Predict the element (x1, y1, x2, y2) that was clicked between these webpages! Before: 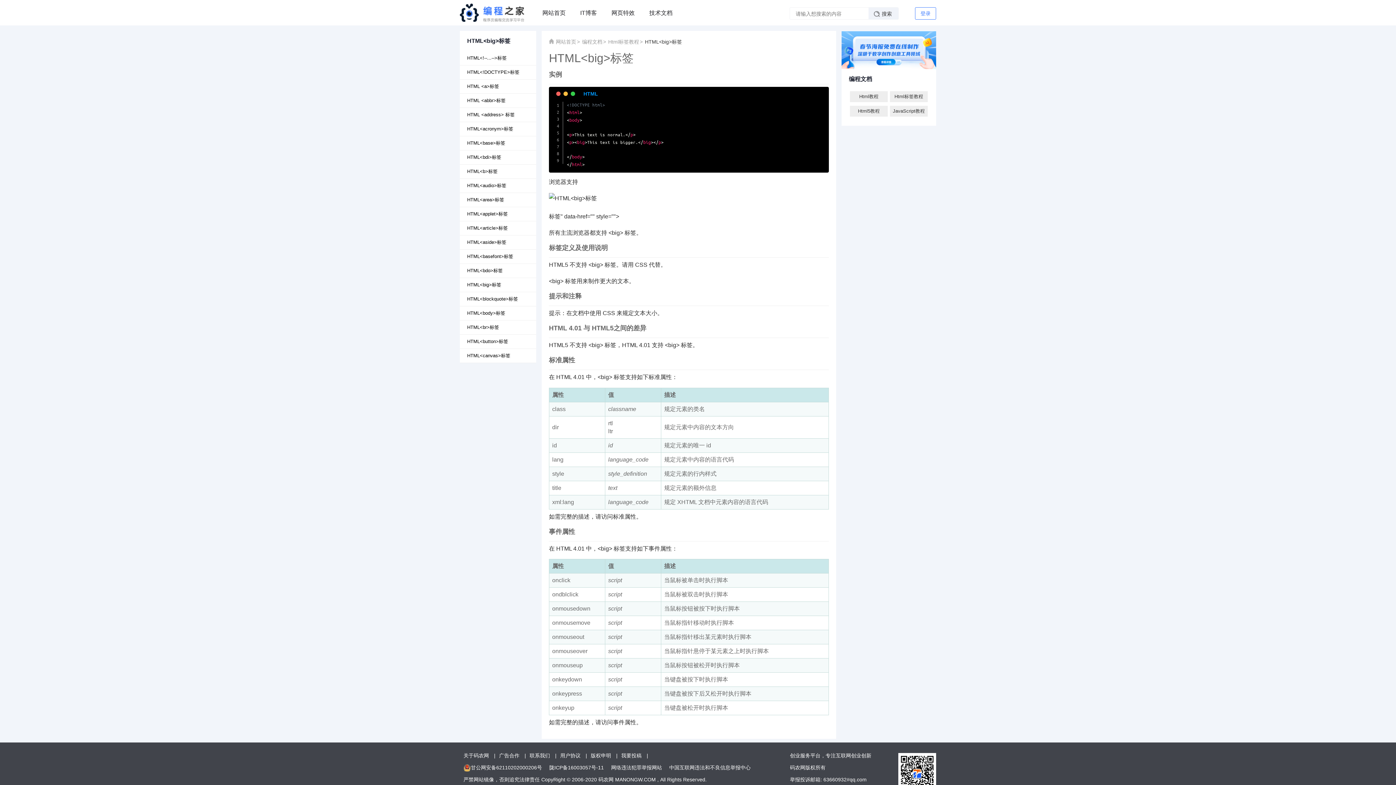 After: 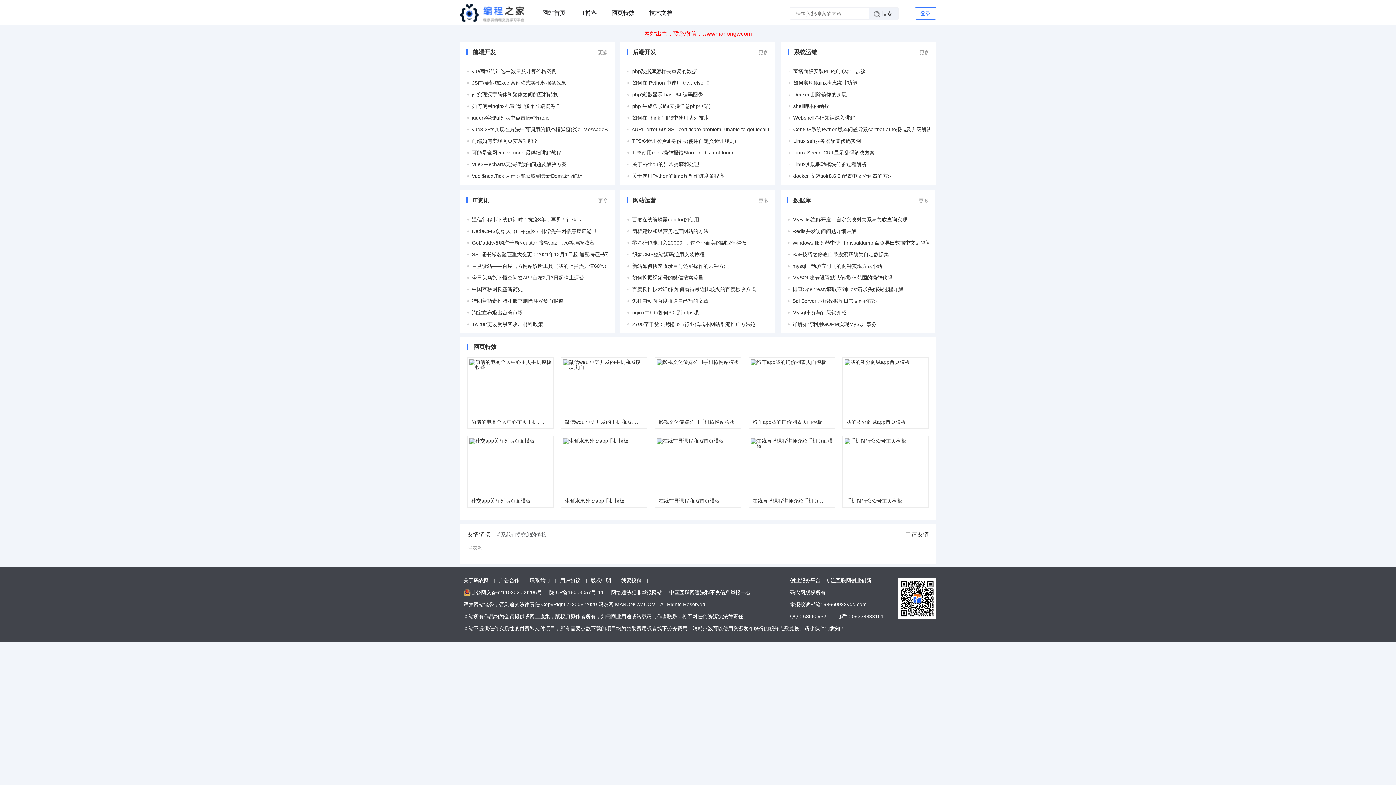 Action: label: 网站首页 bbox: (556, 38, 576, 44)